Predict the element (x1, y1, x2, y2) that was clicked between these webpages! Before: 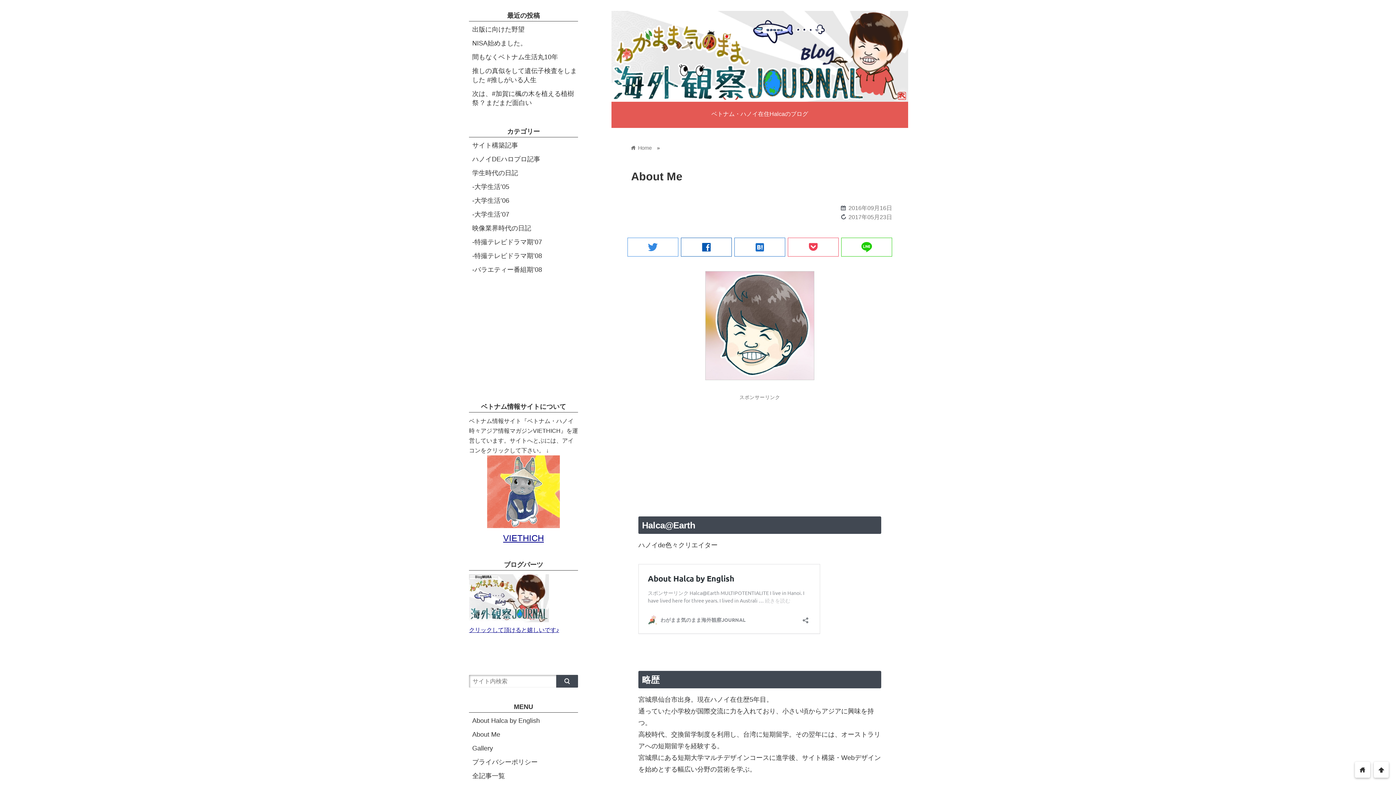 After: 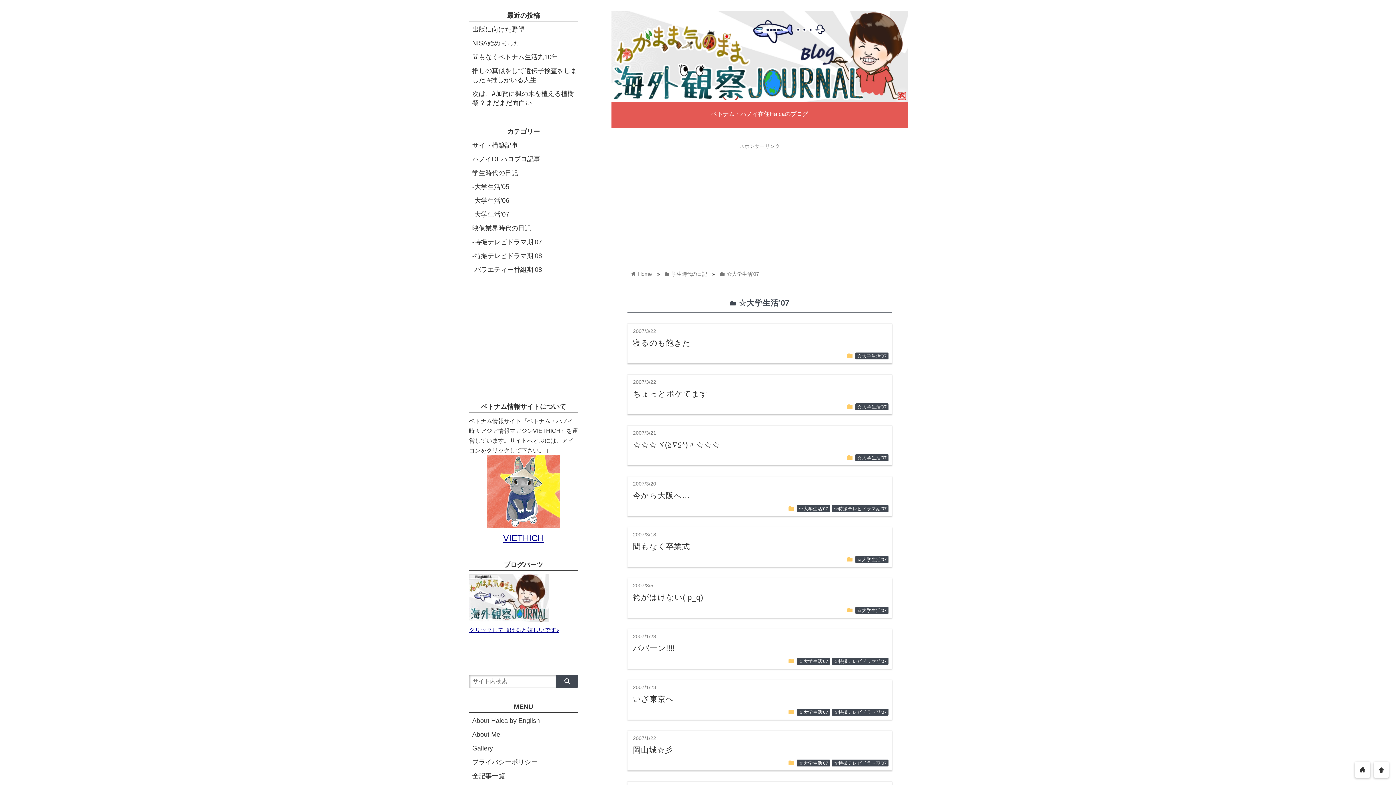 Action: label: -大学生活’07 bbox: (472, 210, 509, 218)